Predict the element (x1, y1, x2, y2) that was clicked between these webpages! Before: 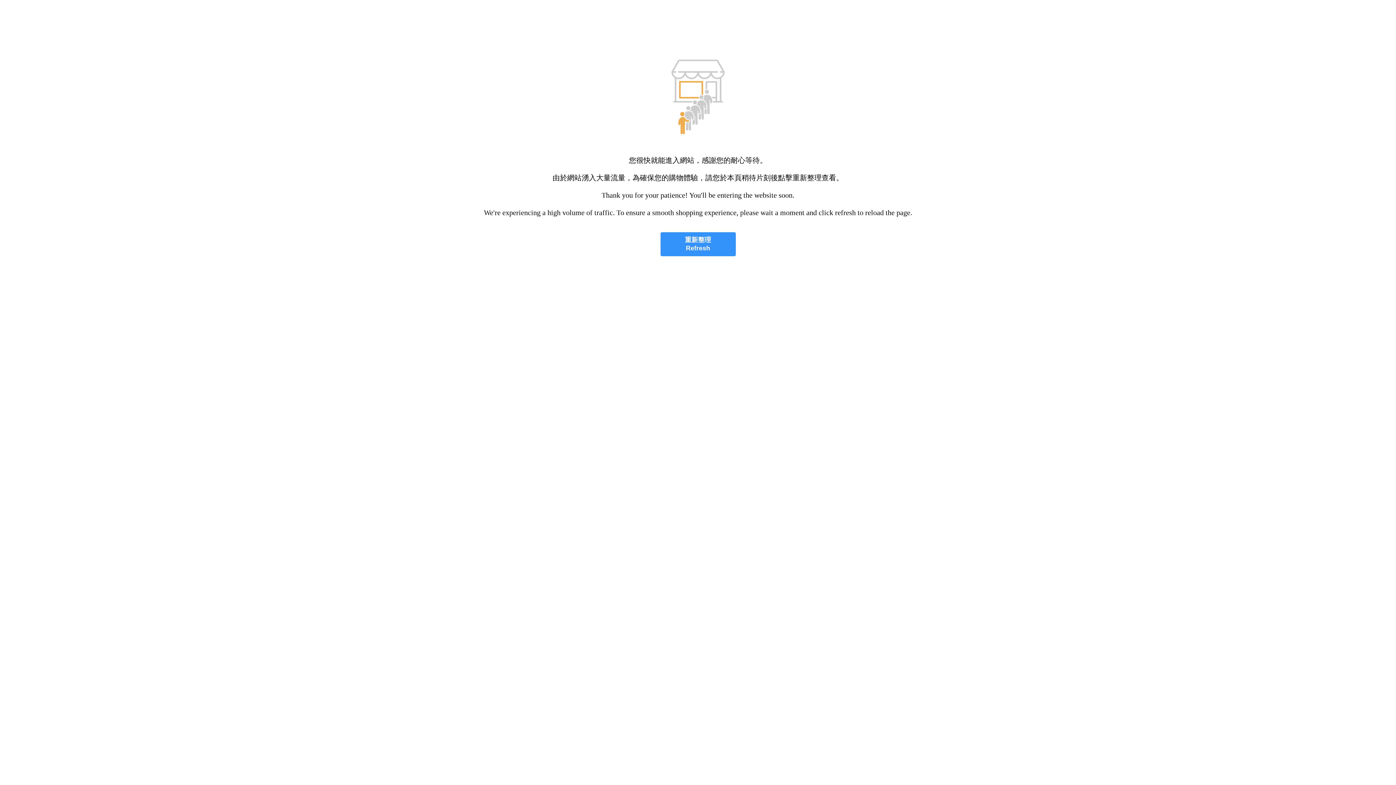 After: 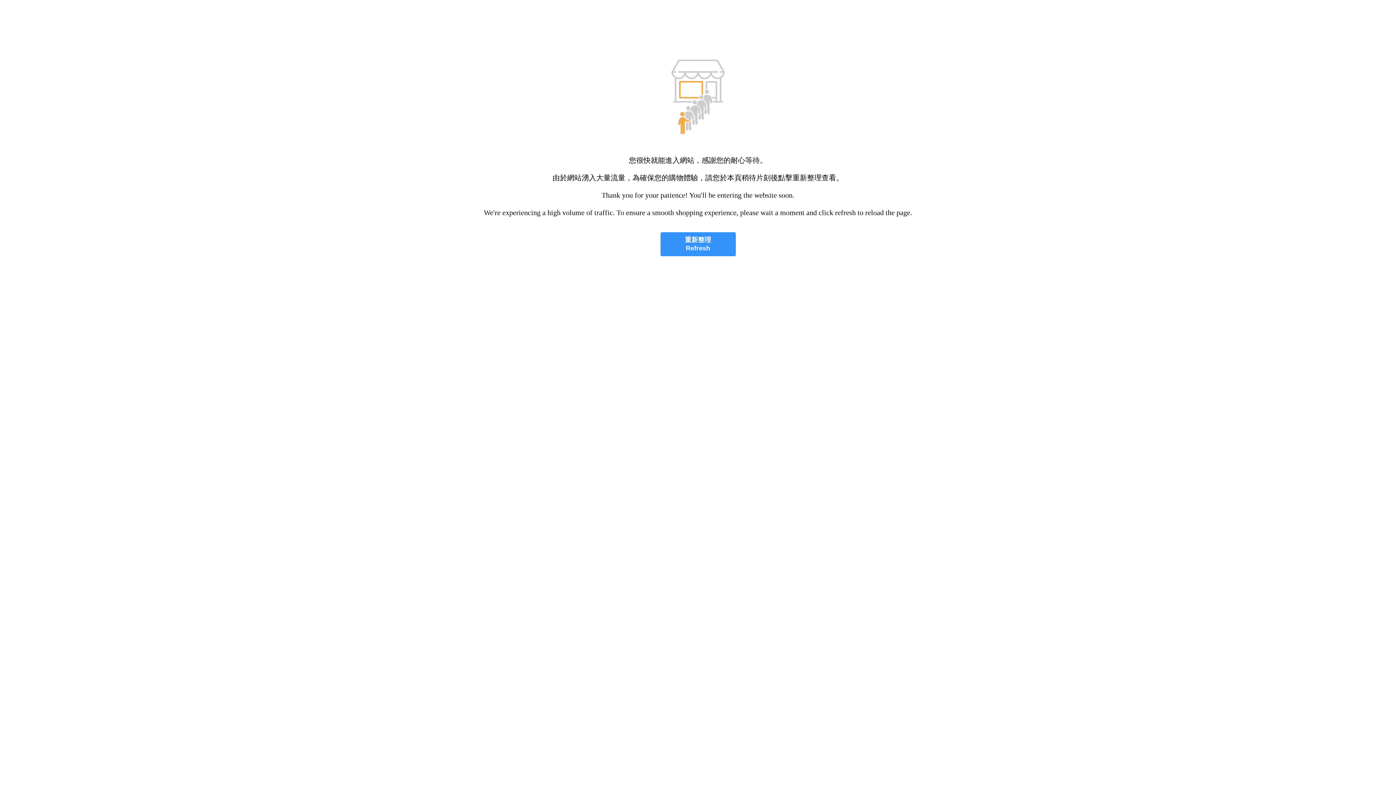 Action: label: 重新整理
Refresh bbox: (660, 232, 735, 256)